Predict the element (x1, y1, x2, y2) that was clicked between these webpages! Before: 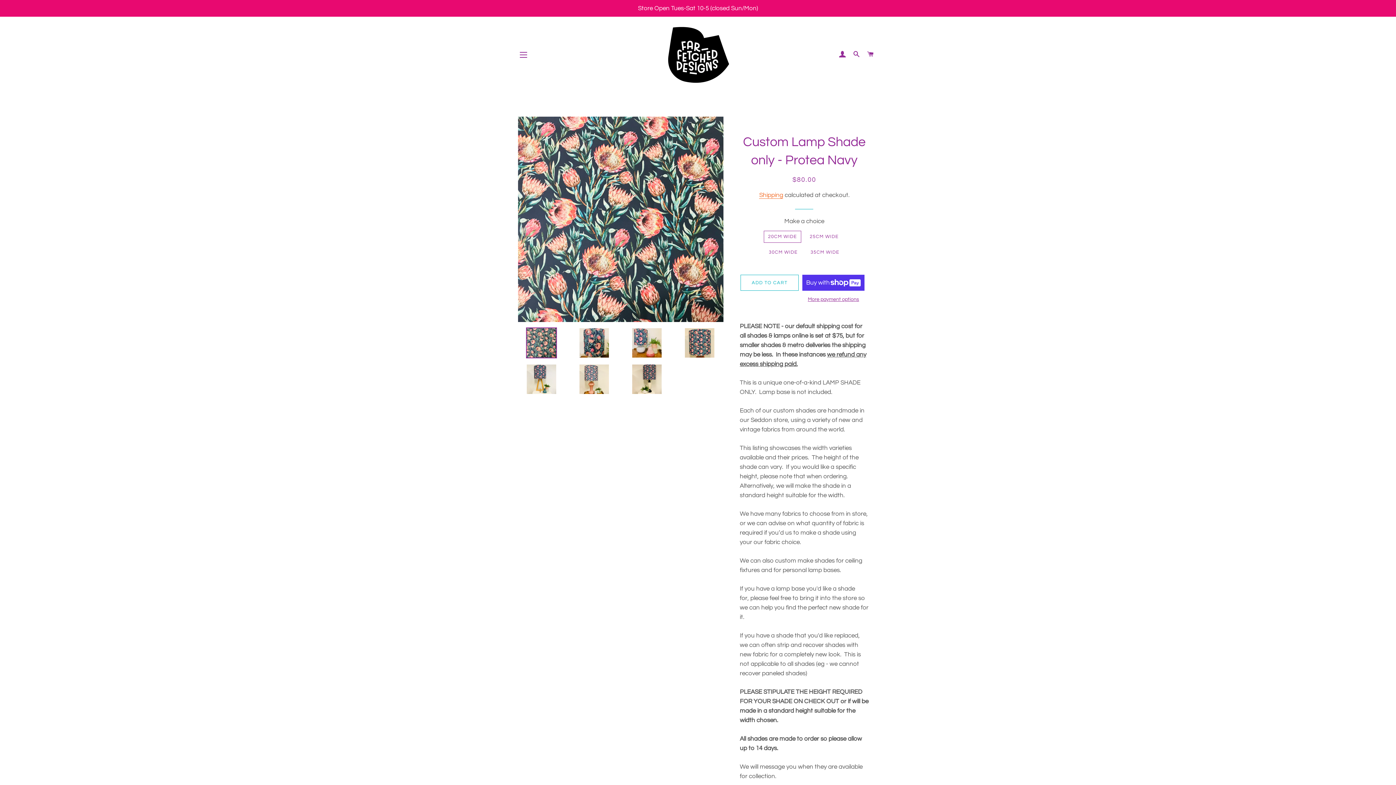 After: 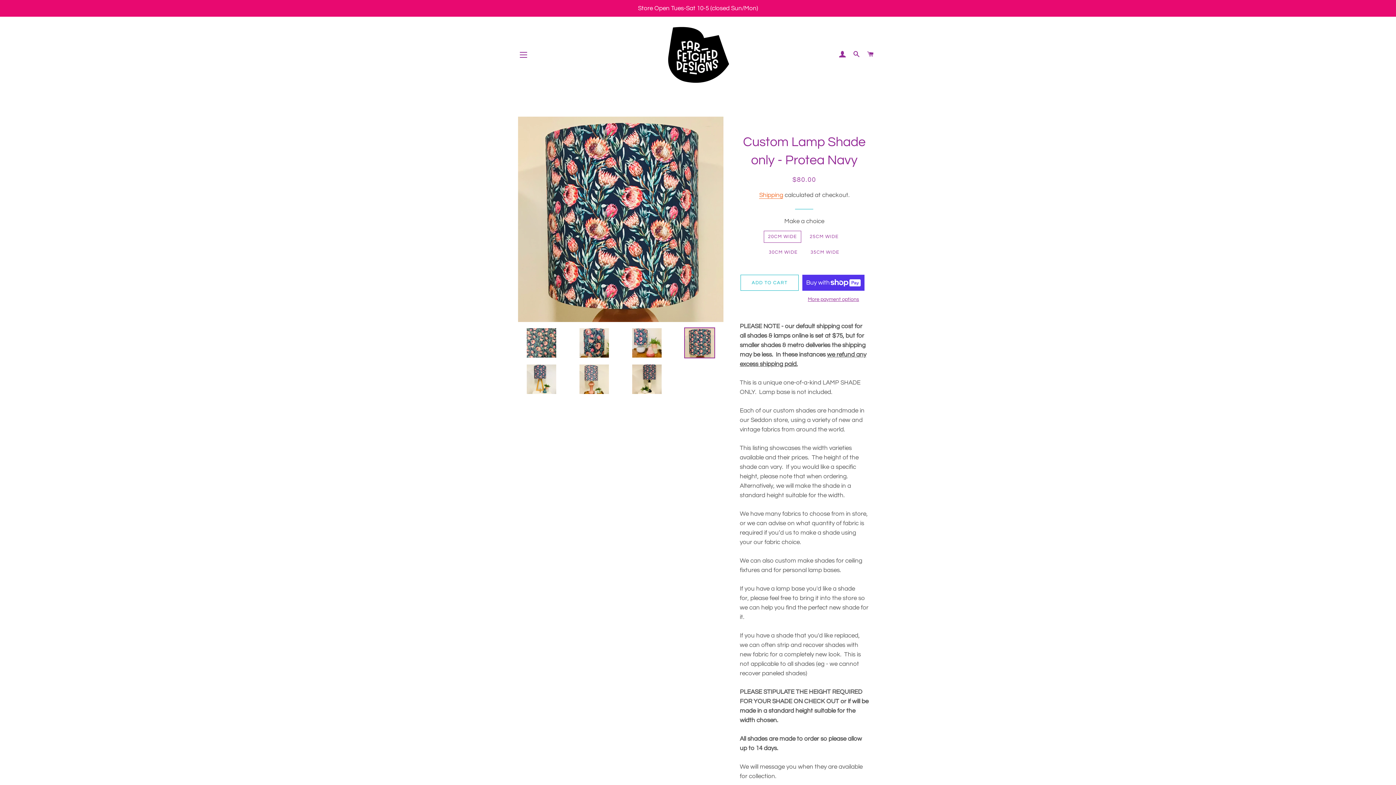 Action: bbox: (676, 327, 723, 358)